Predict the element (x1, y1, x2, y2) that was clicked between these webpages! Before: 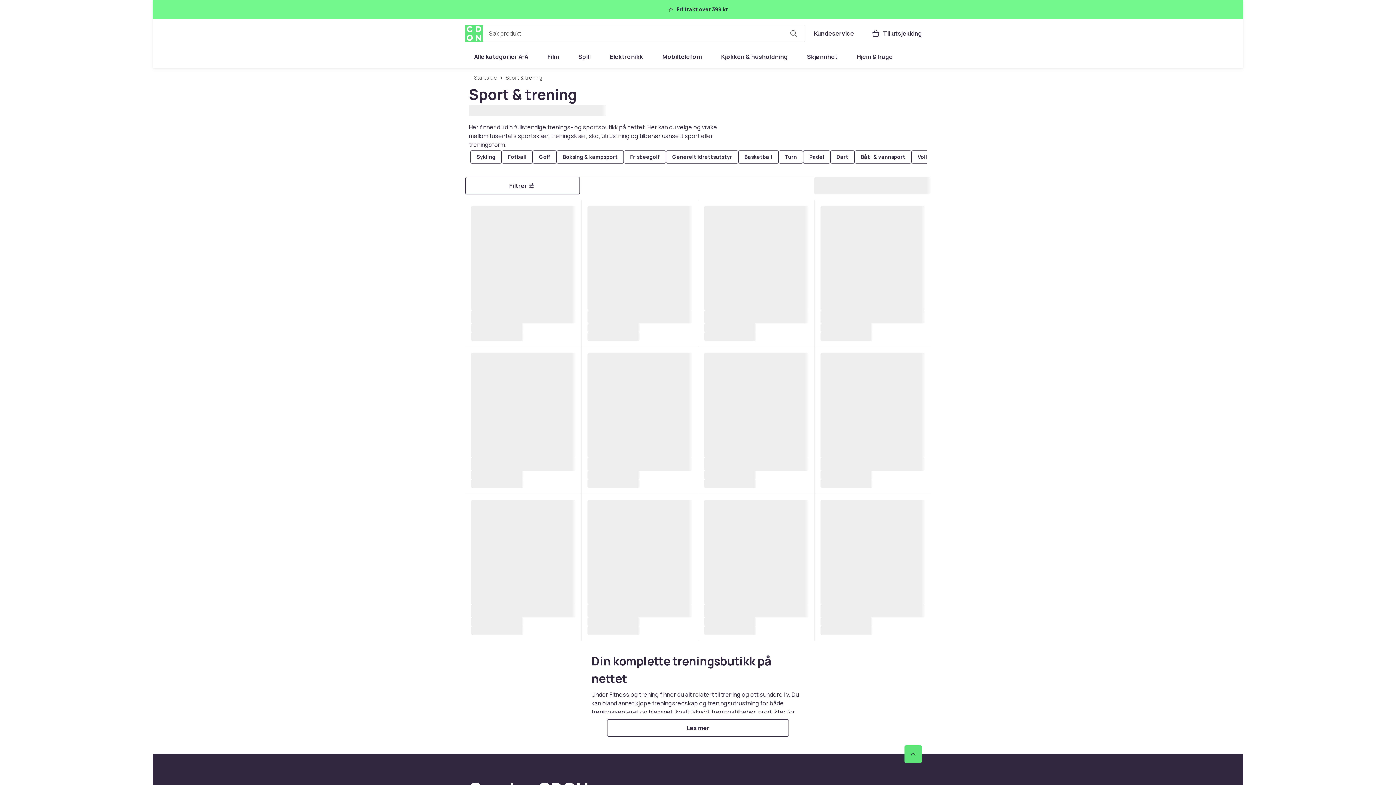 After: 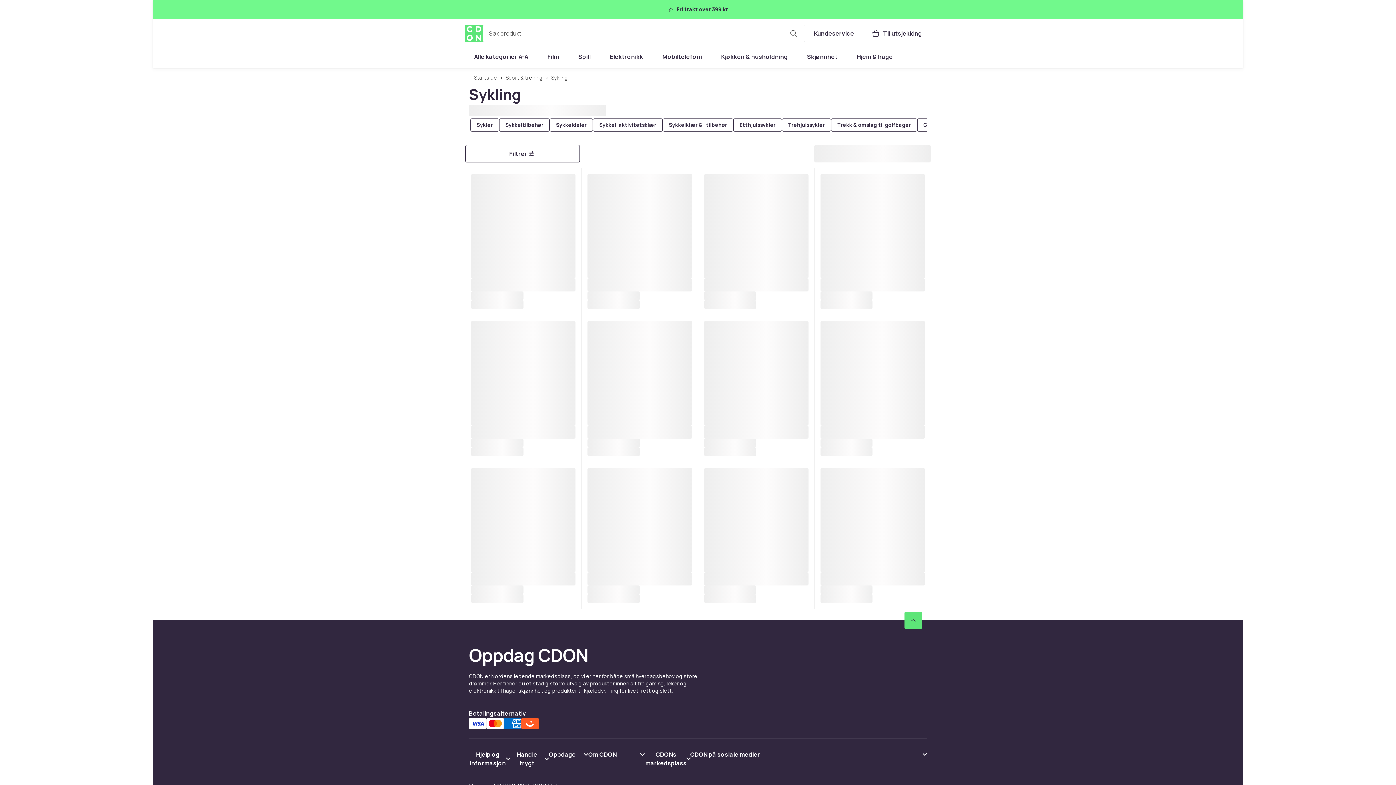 Action: bbox: (470, 150, 501, 163) label: Sykling